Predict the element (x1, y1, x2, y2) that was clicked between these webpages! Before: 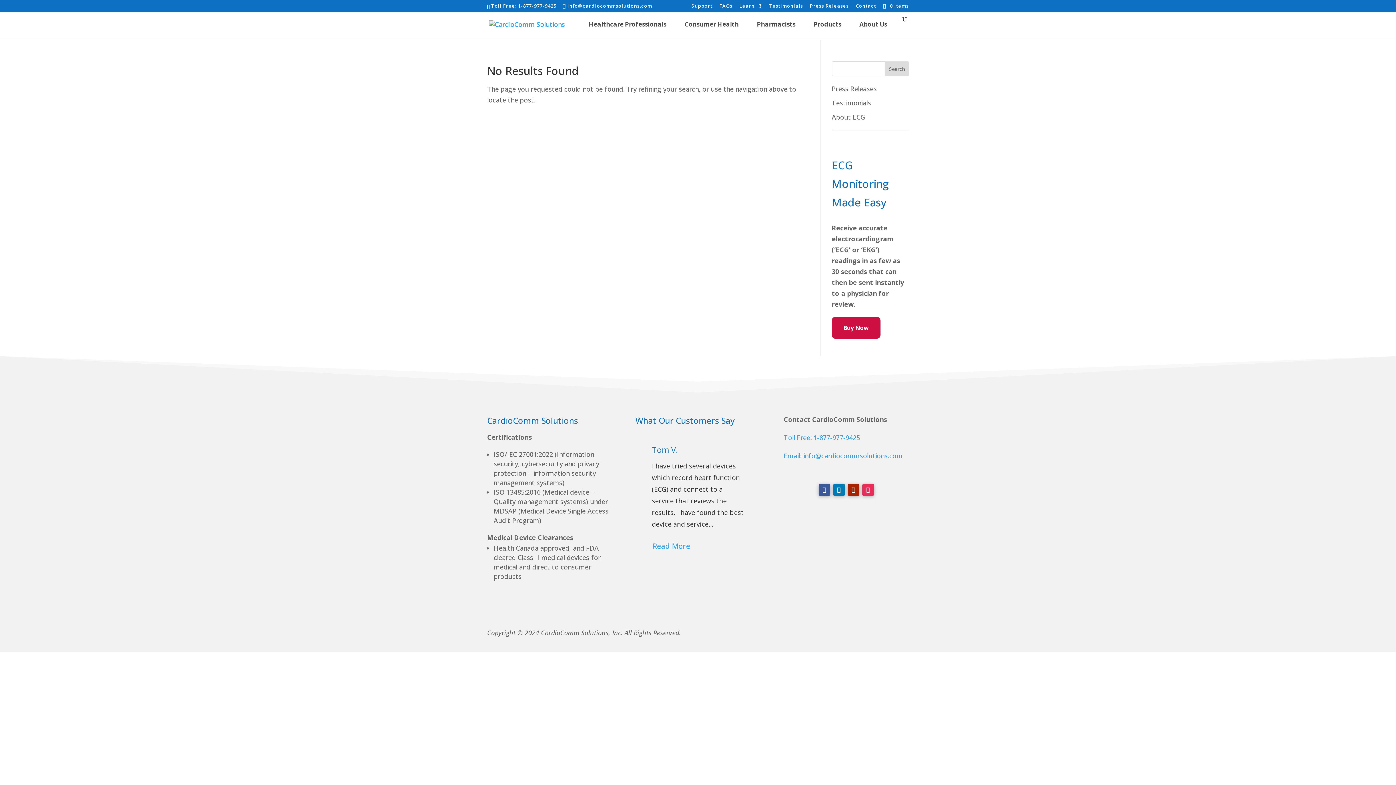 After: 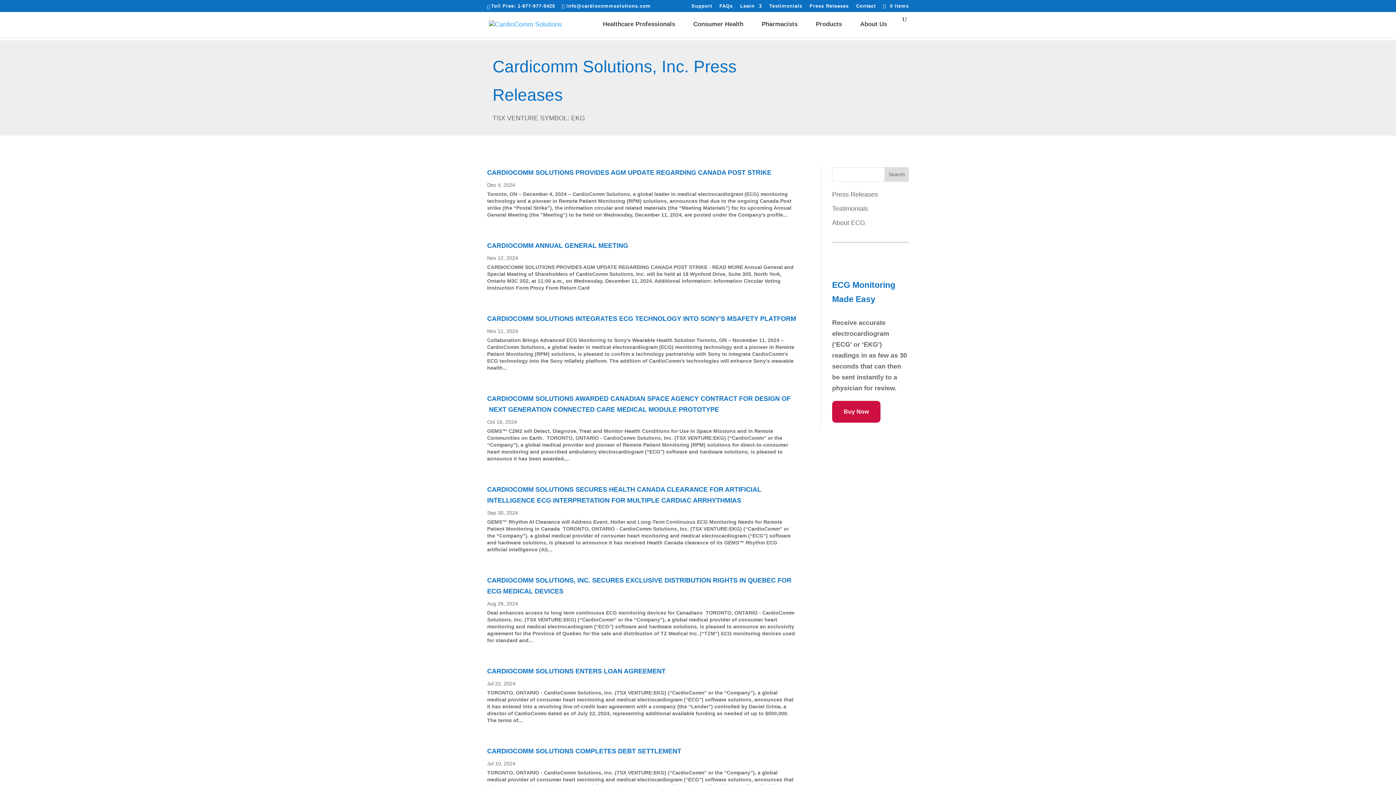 Action: label: Press Releases bbox: (810, 3, 849, 11)